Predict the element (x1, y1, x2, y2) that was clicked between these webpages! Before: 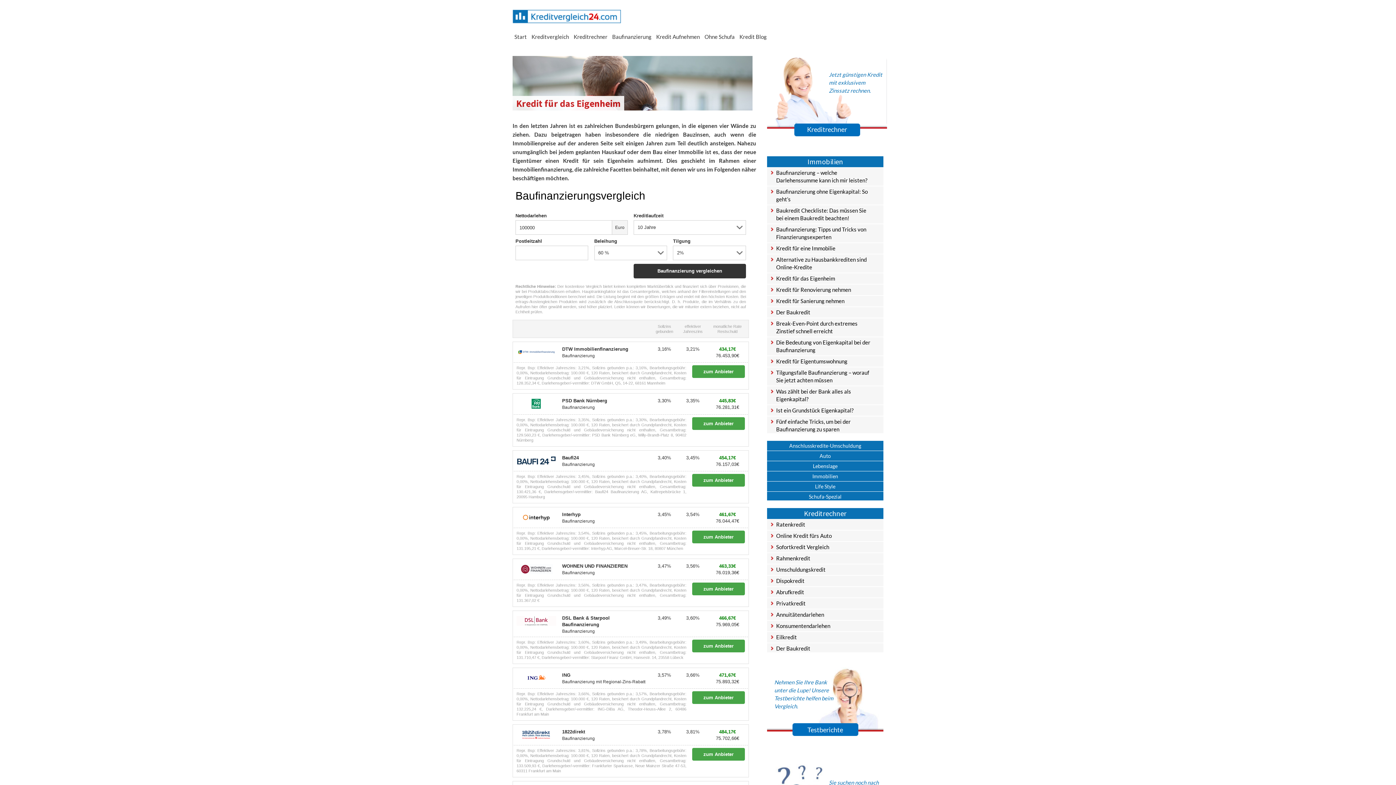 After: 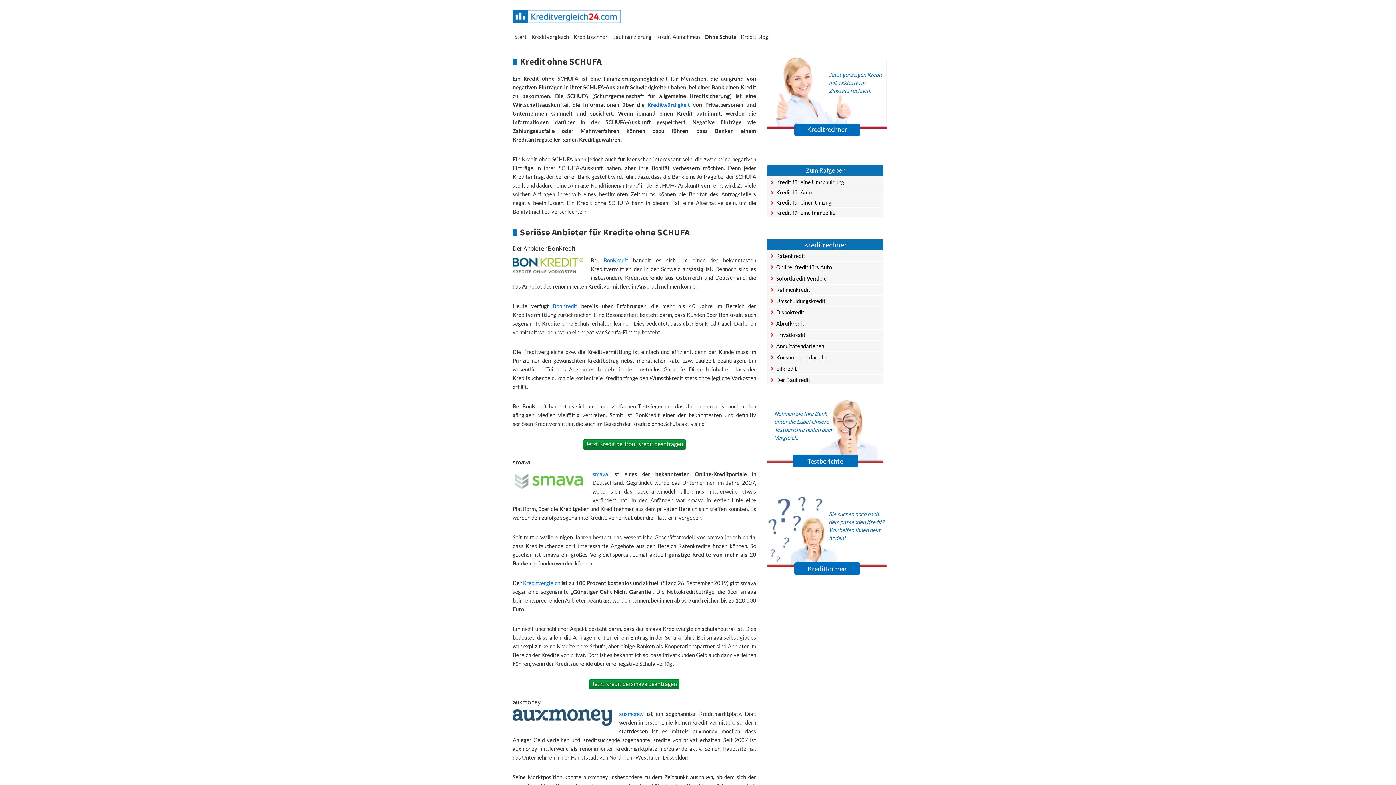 Action: bbox: (702, 28, 736, 44) label: Ohne Schufa